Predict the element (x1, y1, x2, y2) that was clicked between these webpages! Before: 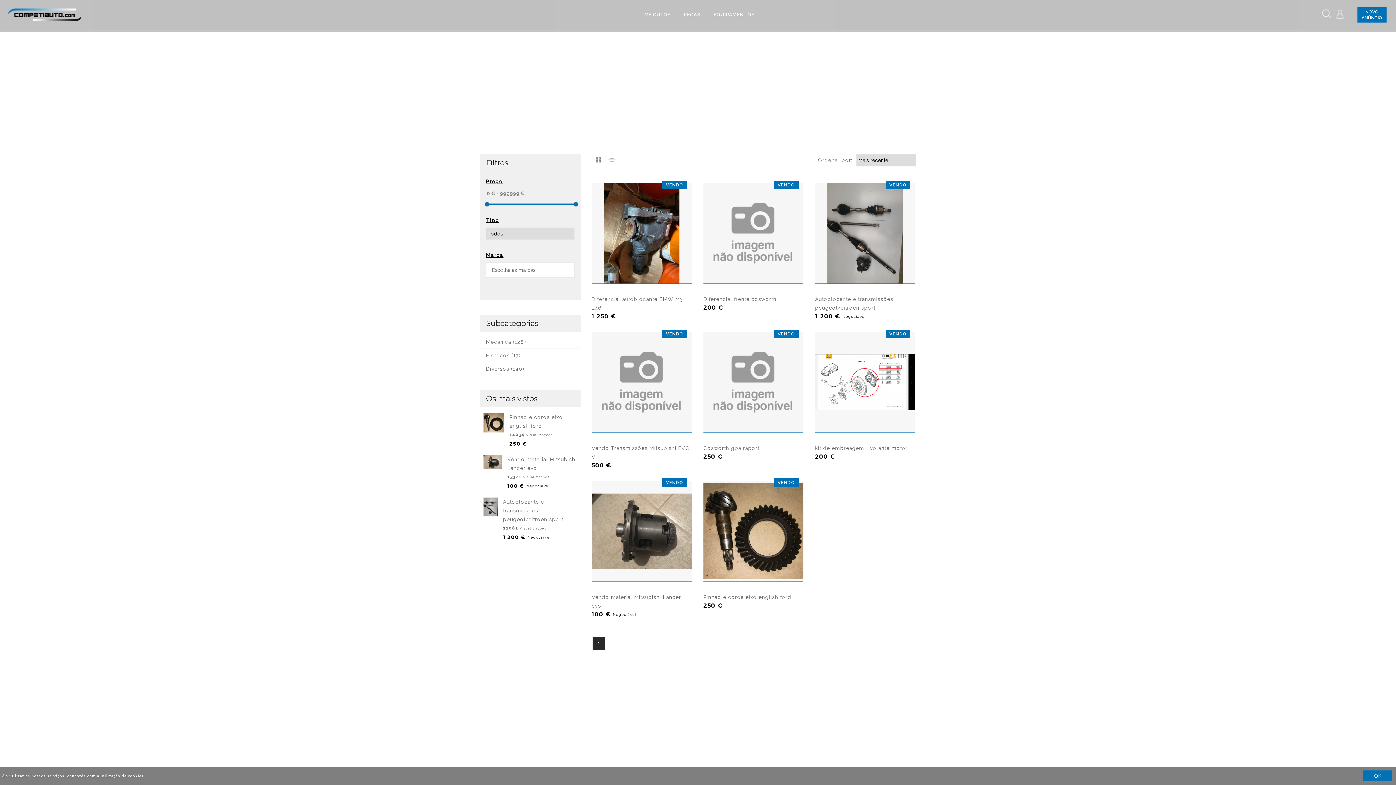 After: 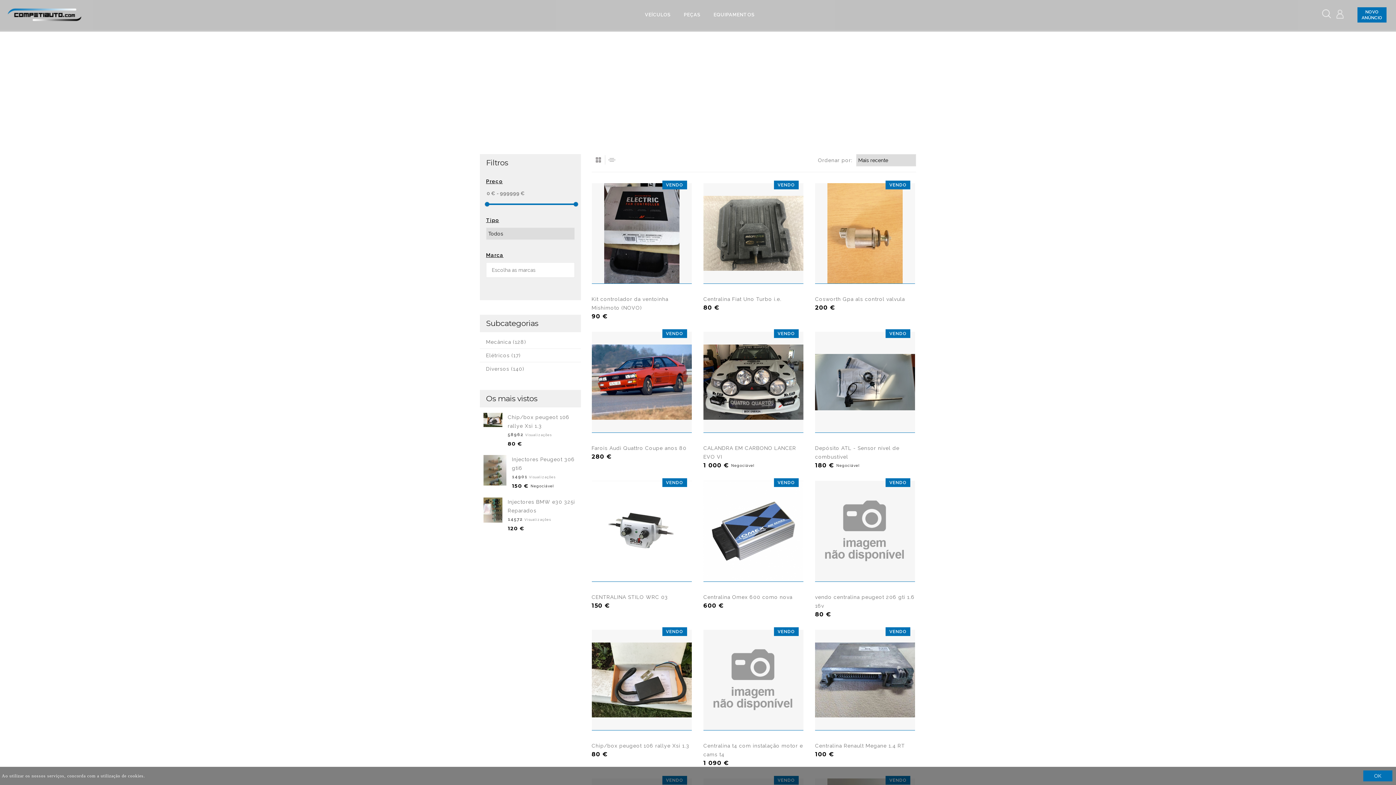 Action: label: Elétricos (17) bbox: (480, 349, 580, 362)